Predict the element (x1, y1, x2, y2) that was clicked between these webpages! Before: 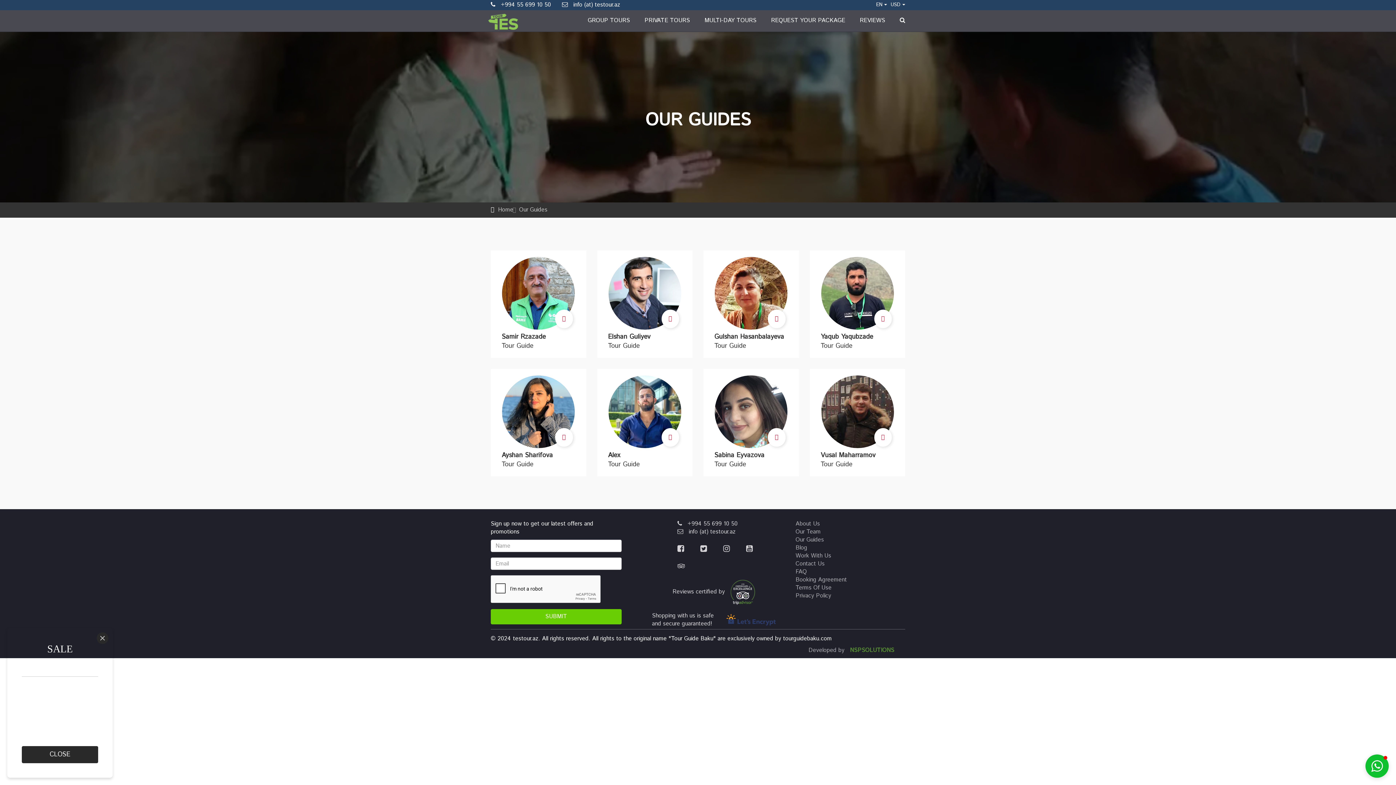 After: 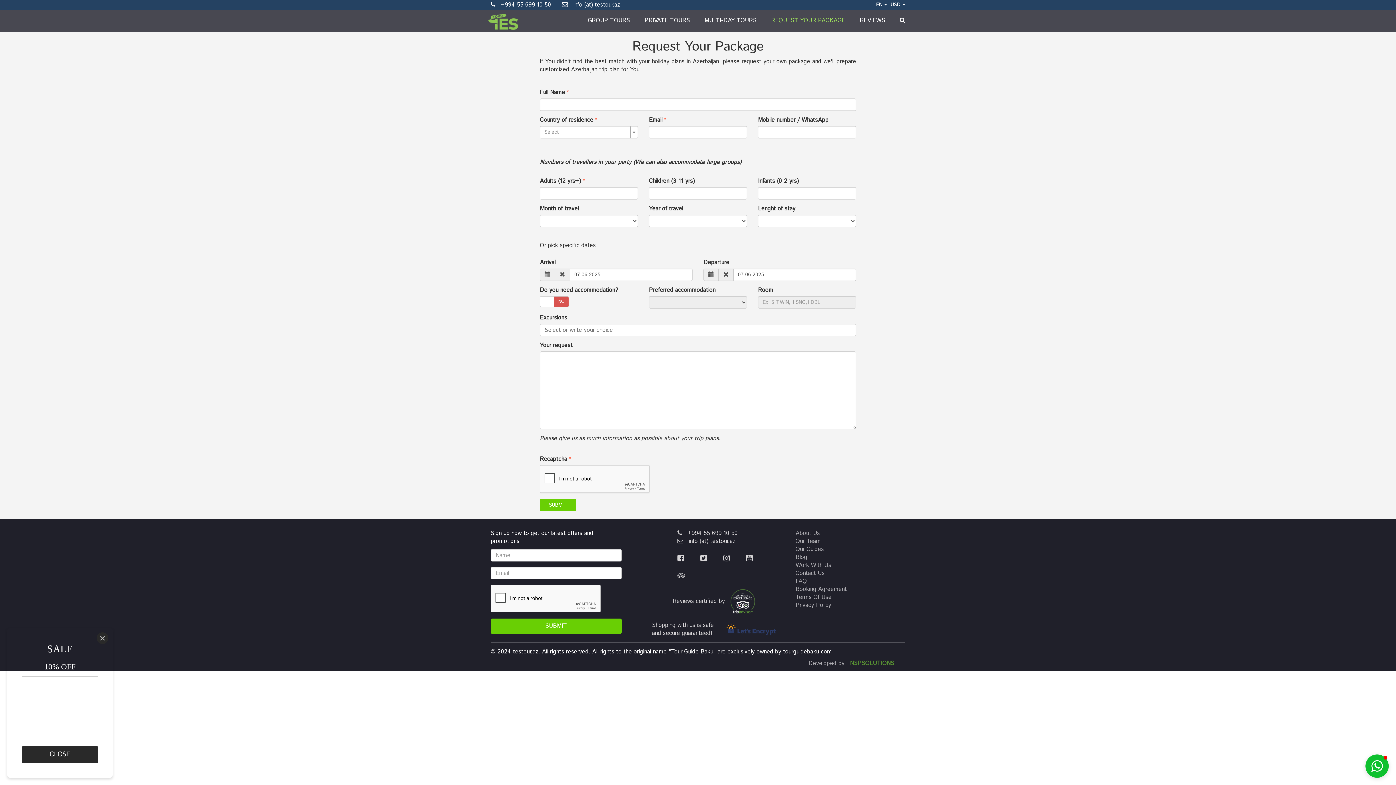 Action: label: REQUEST YOUR PACKAGE bbox: (771, 16, 845, 24)